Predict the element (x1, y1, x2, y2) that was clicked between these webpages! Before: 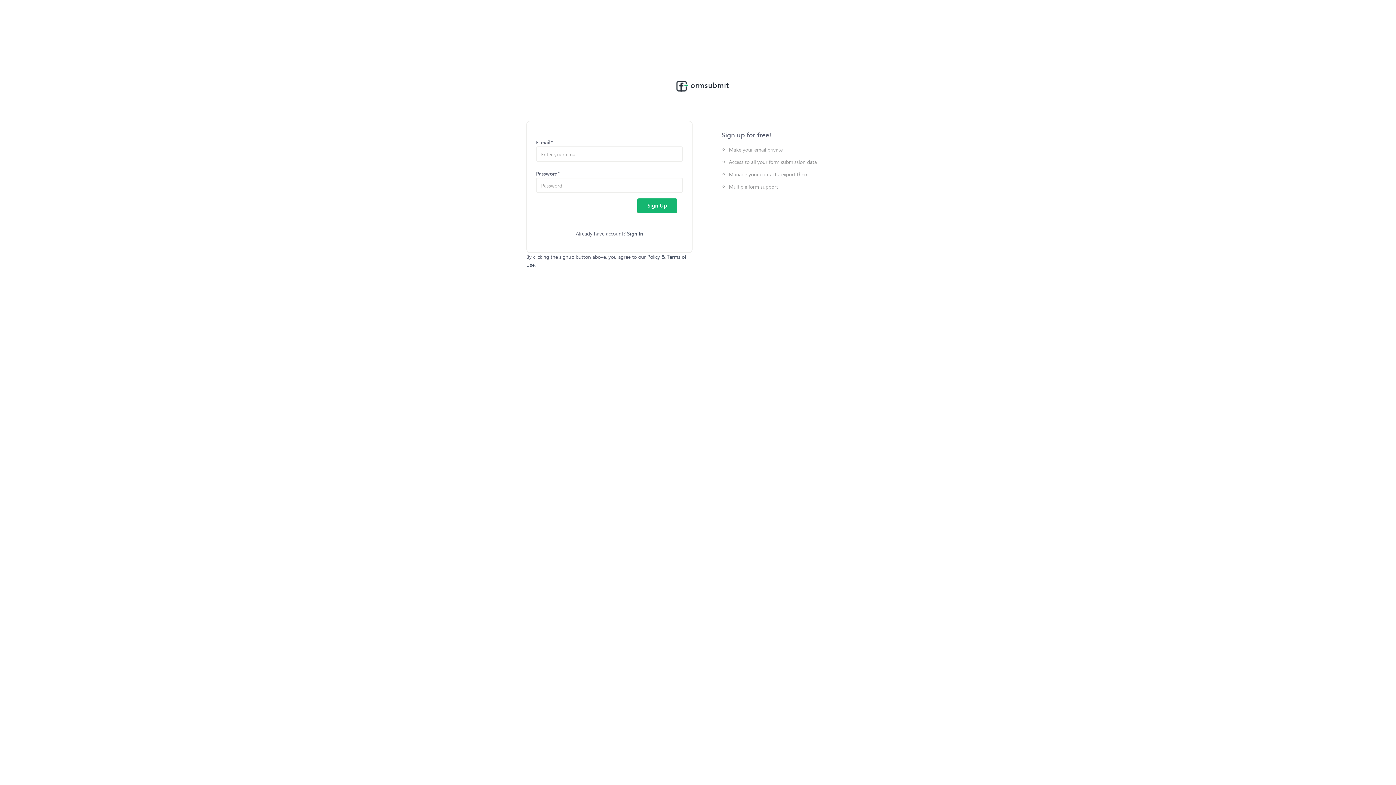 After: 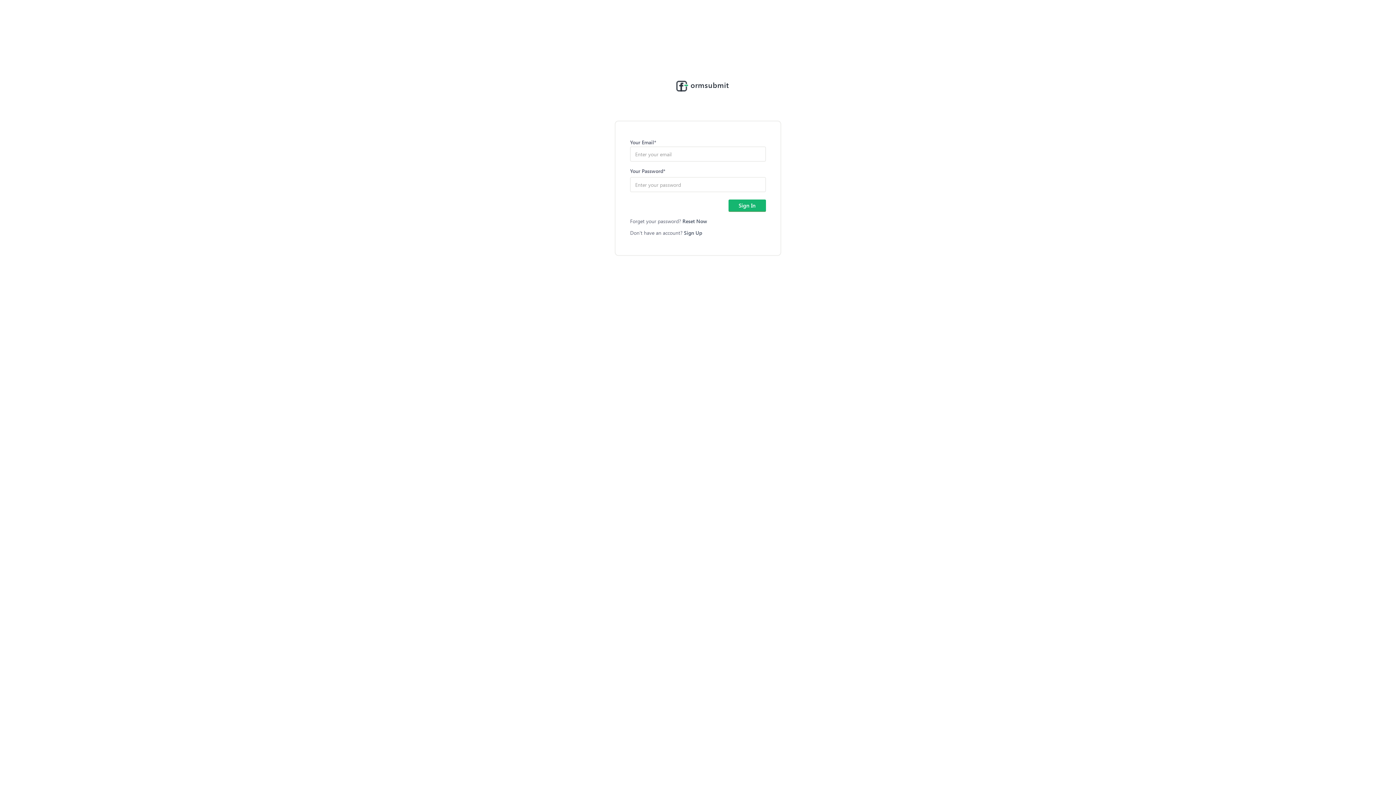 Action: bbox: (627, 229, 643, 237) label: Sign In